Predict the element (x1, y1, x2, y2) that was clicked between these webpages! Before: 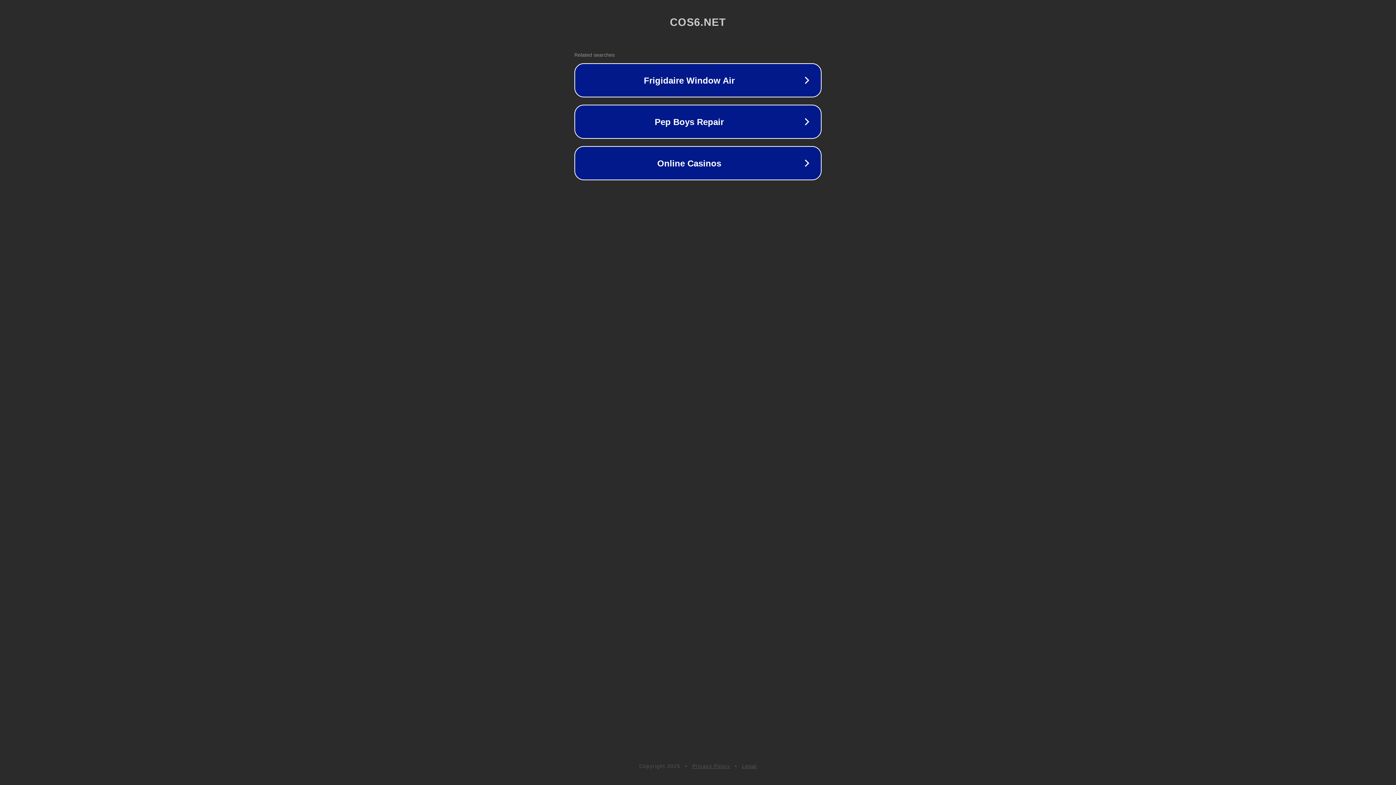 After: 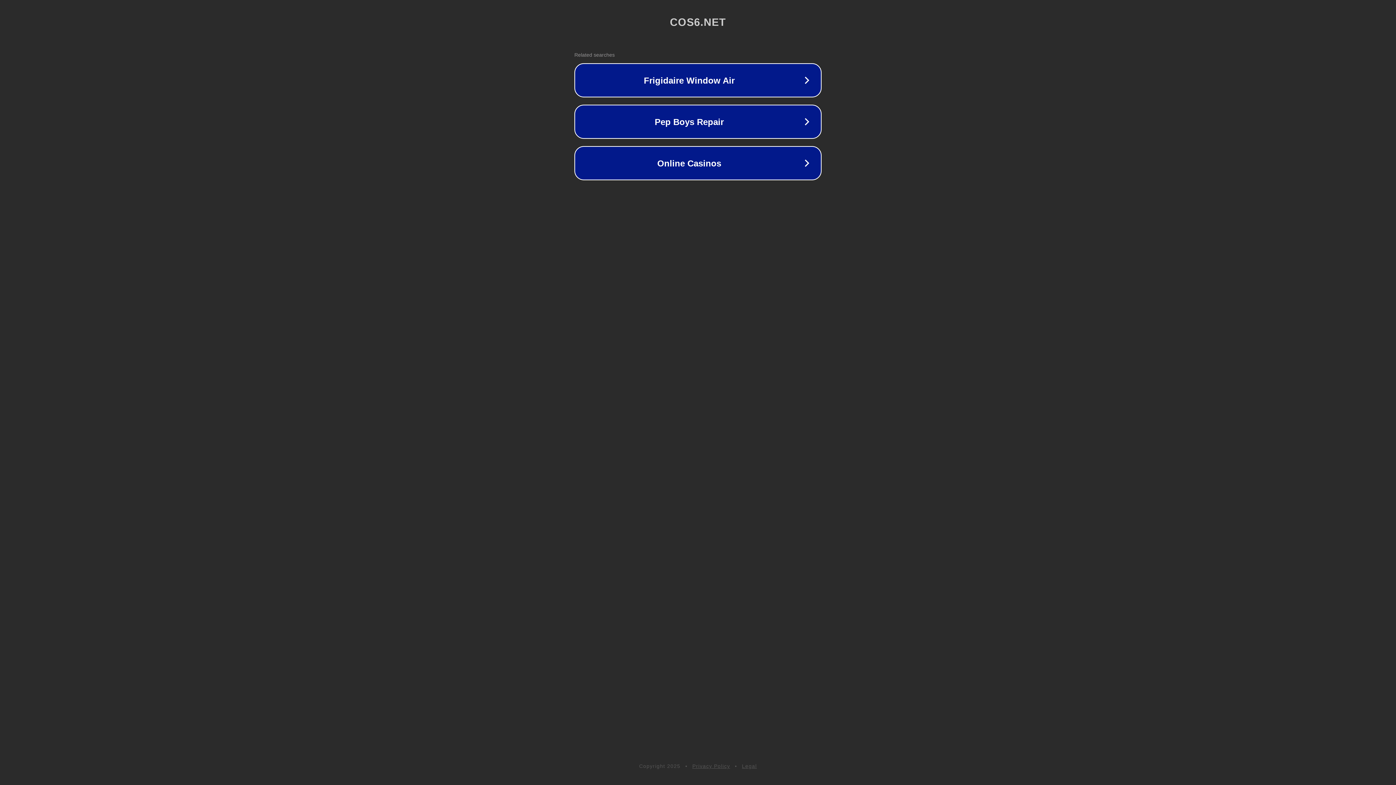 Action: bbox: (692, 763, 730, 769) label: Privacy Policy